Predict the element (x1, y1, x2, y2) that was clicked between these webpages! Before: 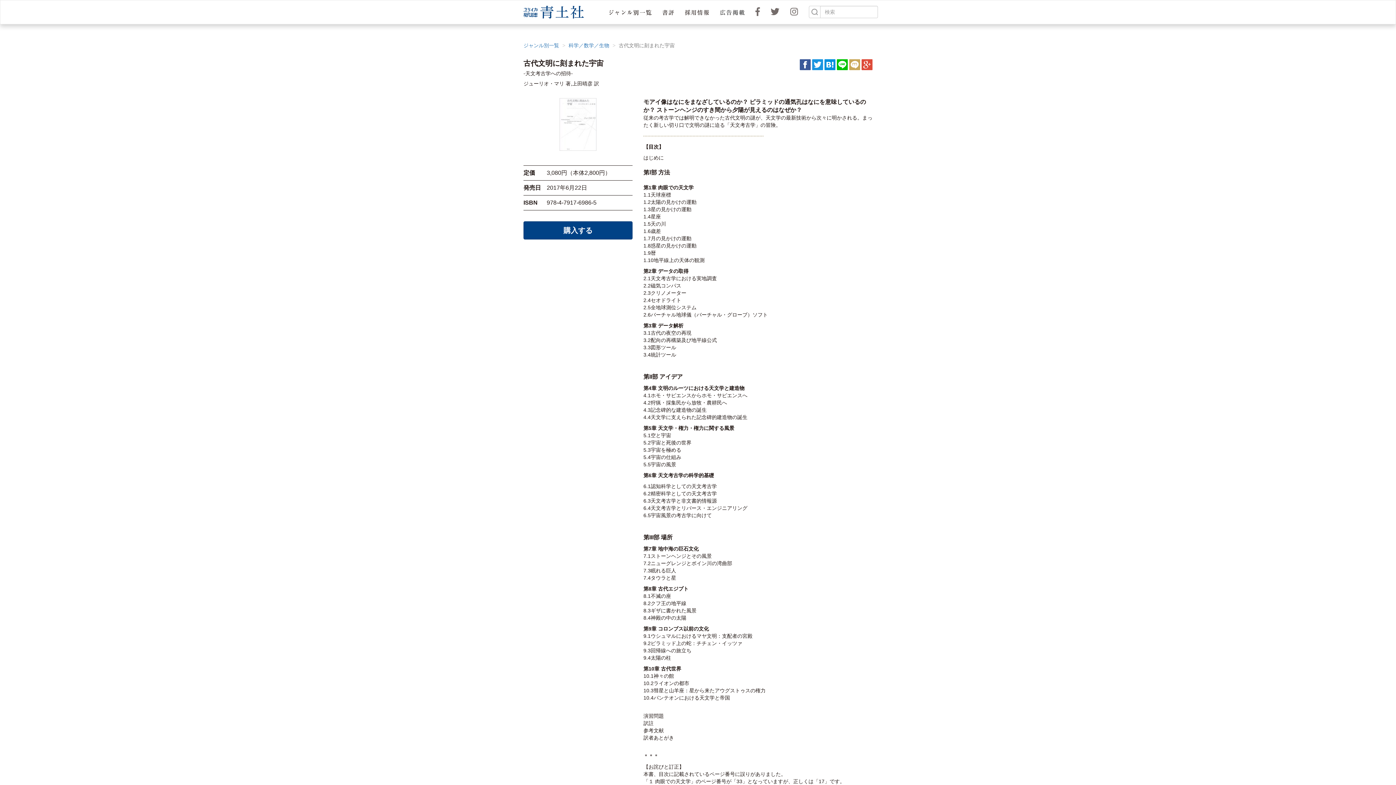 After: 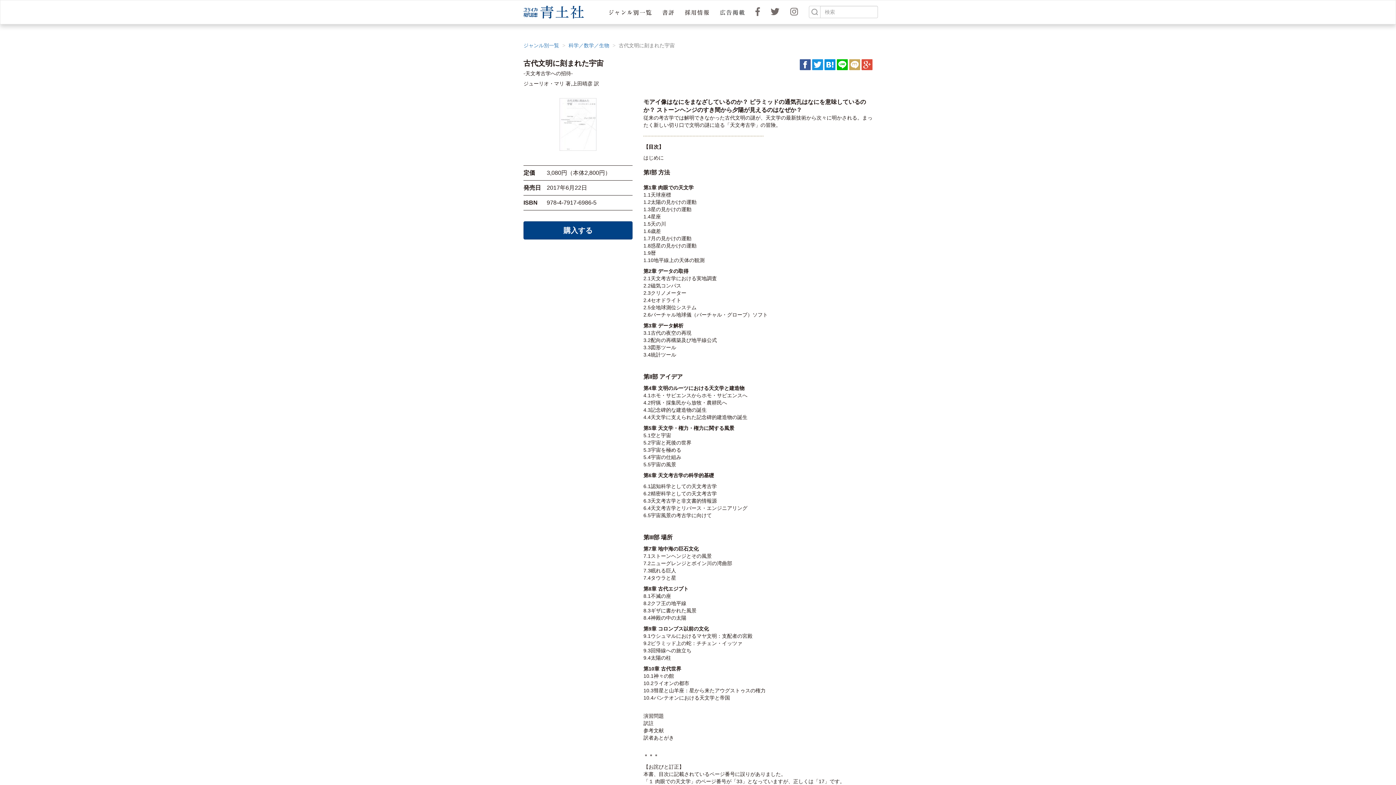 Action: bbox: (812, 61, 823, 67)